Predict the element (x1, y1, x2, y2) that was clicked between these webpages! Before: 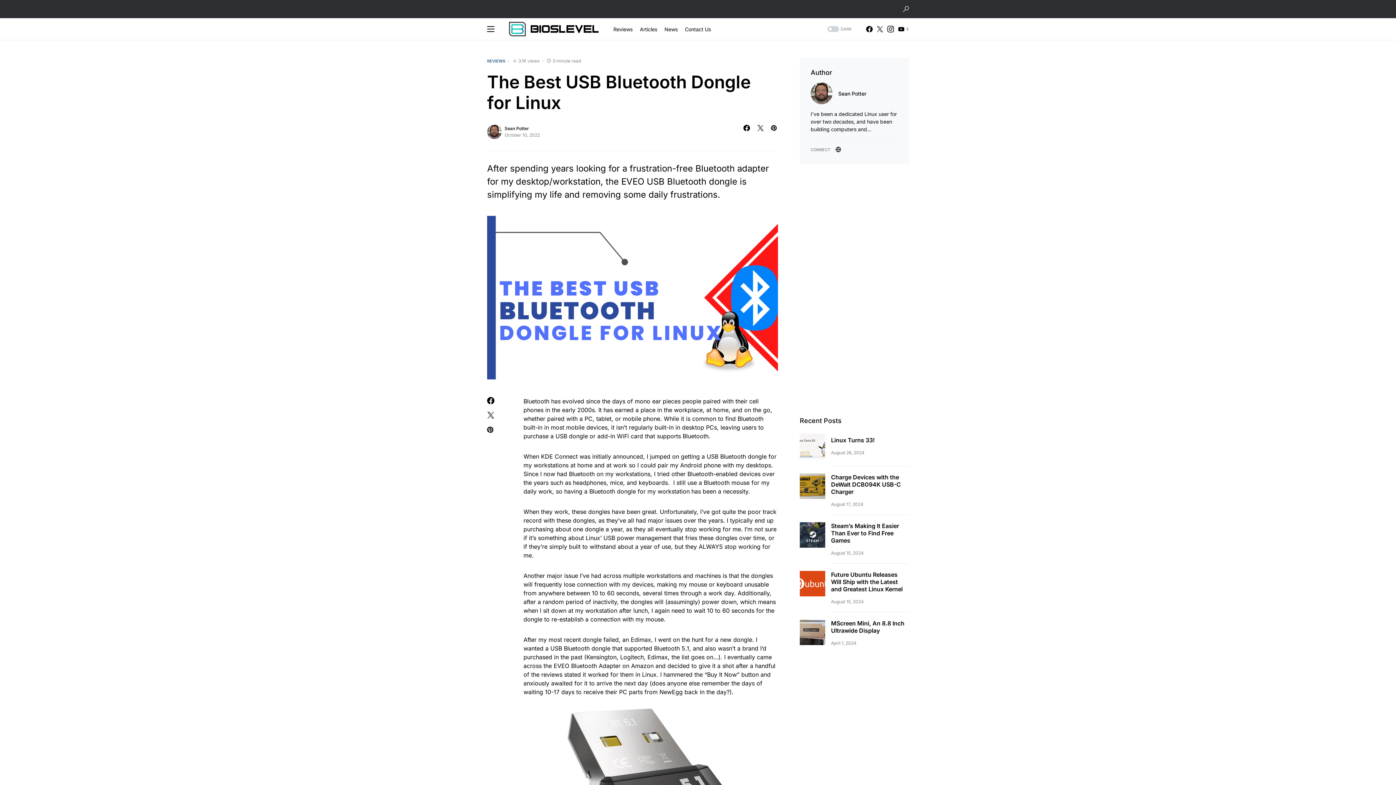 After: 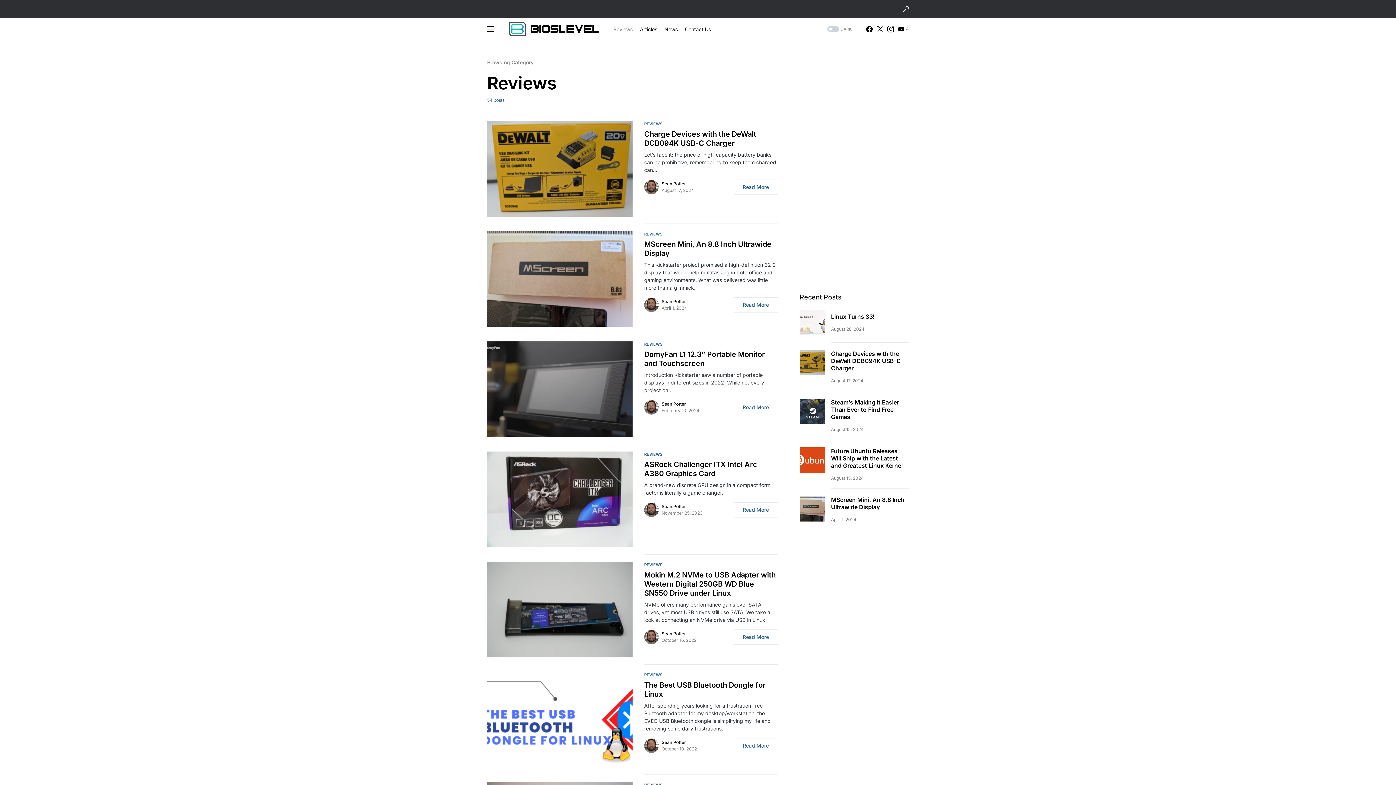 Action: label: Reviews bbox: (613, 18, 632, 40)